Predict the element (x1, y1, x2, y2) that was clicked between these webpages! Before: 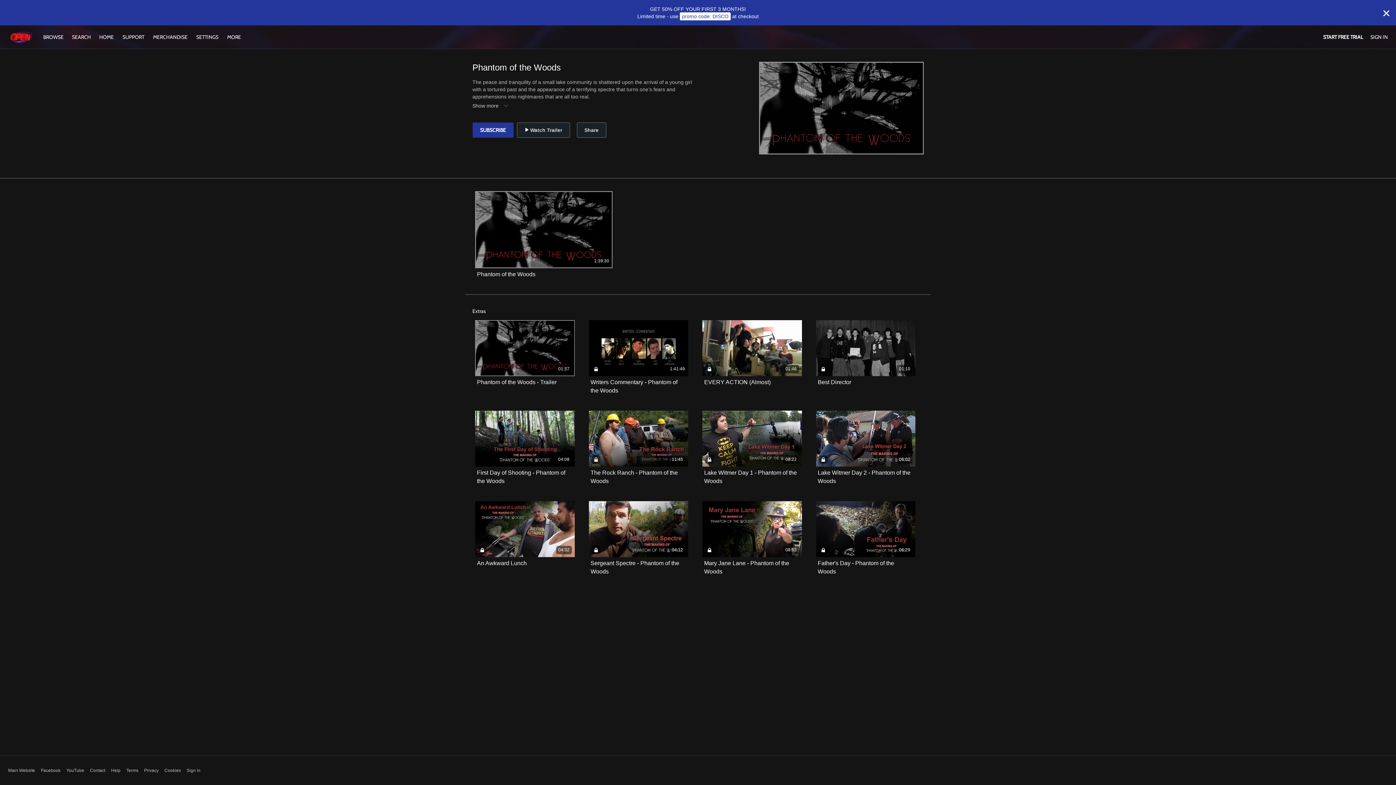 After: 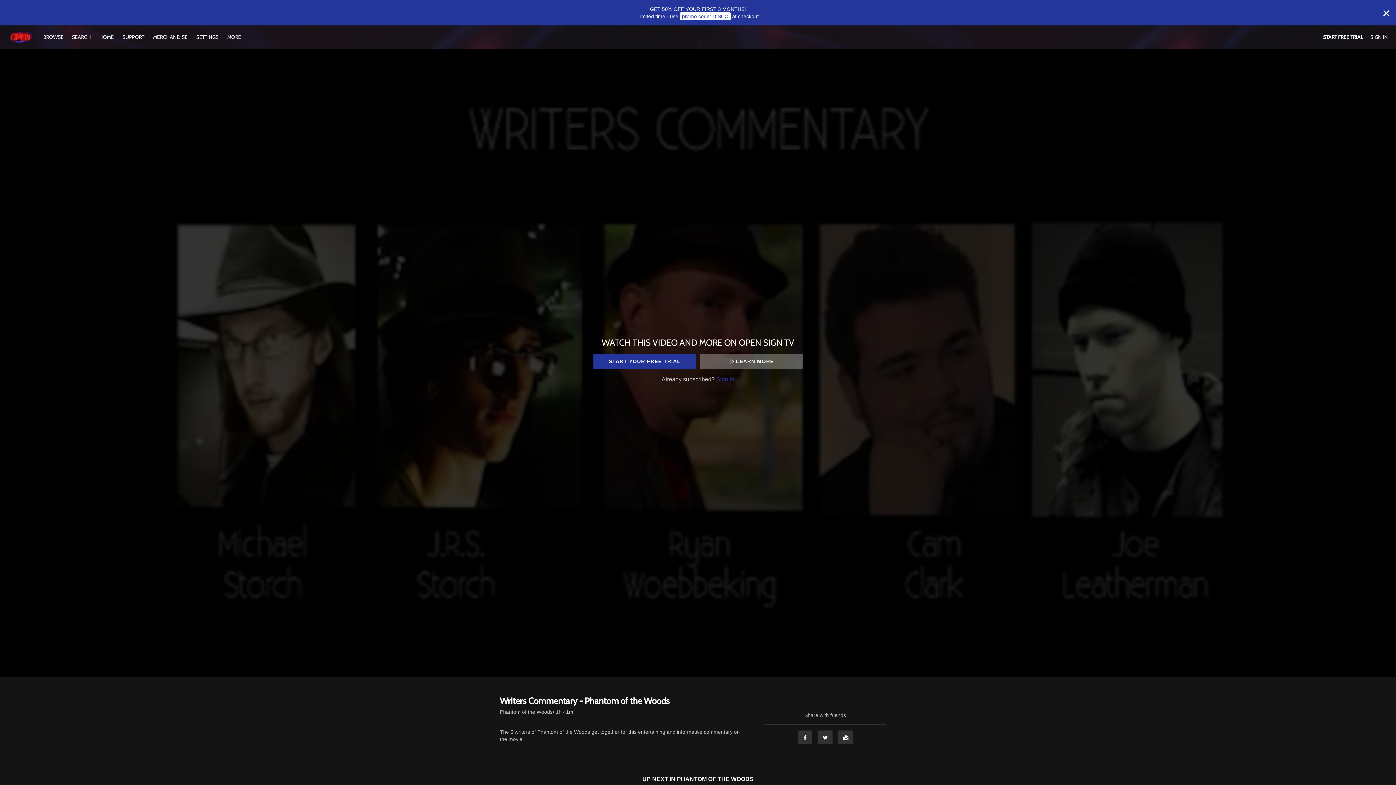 Action: label: 1:41:49 bbox: (588, 320, 688, 376)